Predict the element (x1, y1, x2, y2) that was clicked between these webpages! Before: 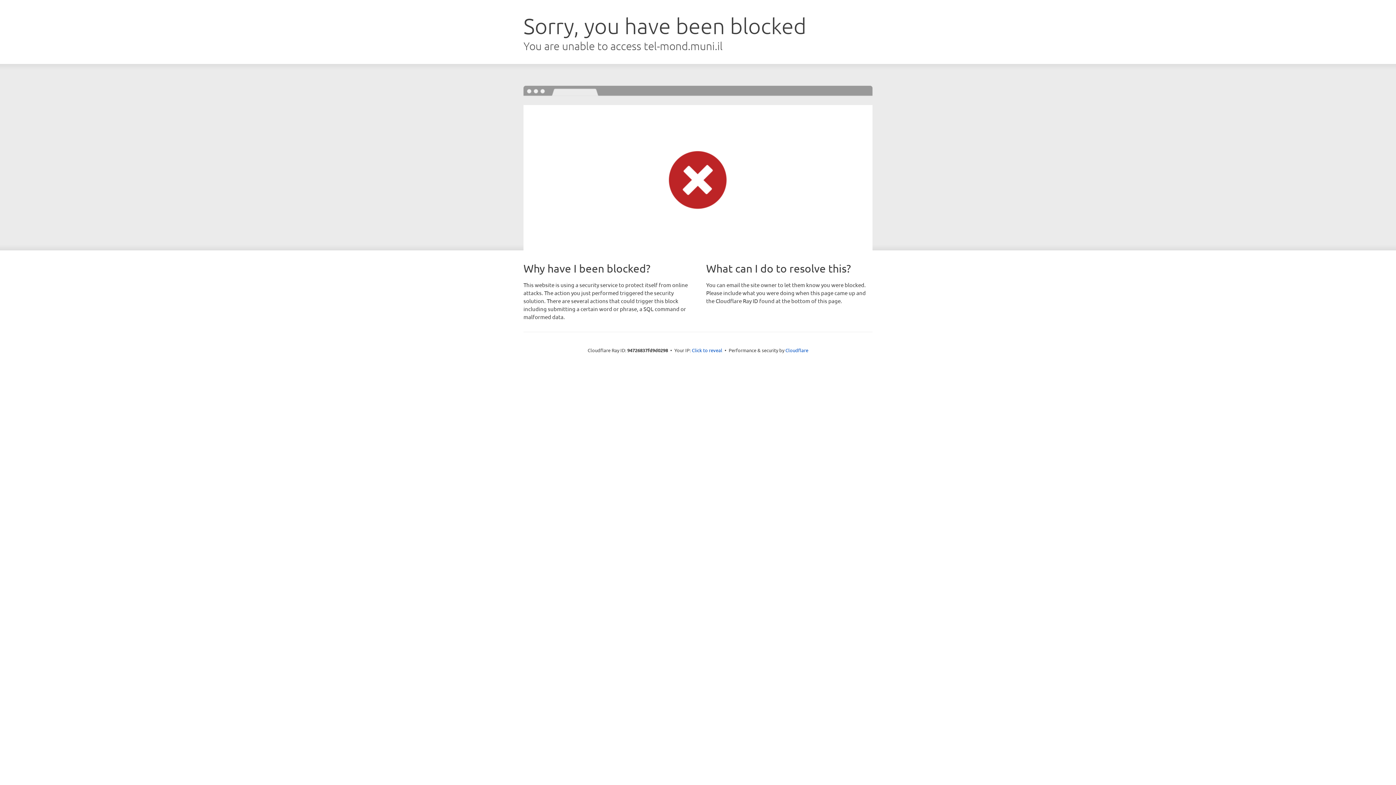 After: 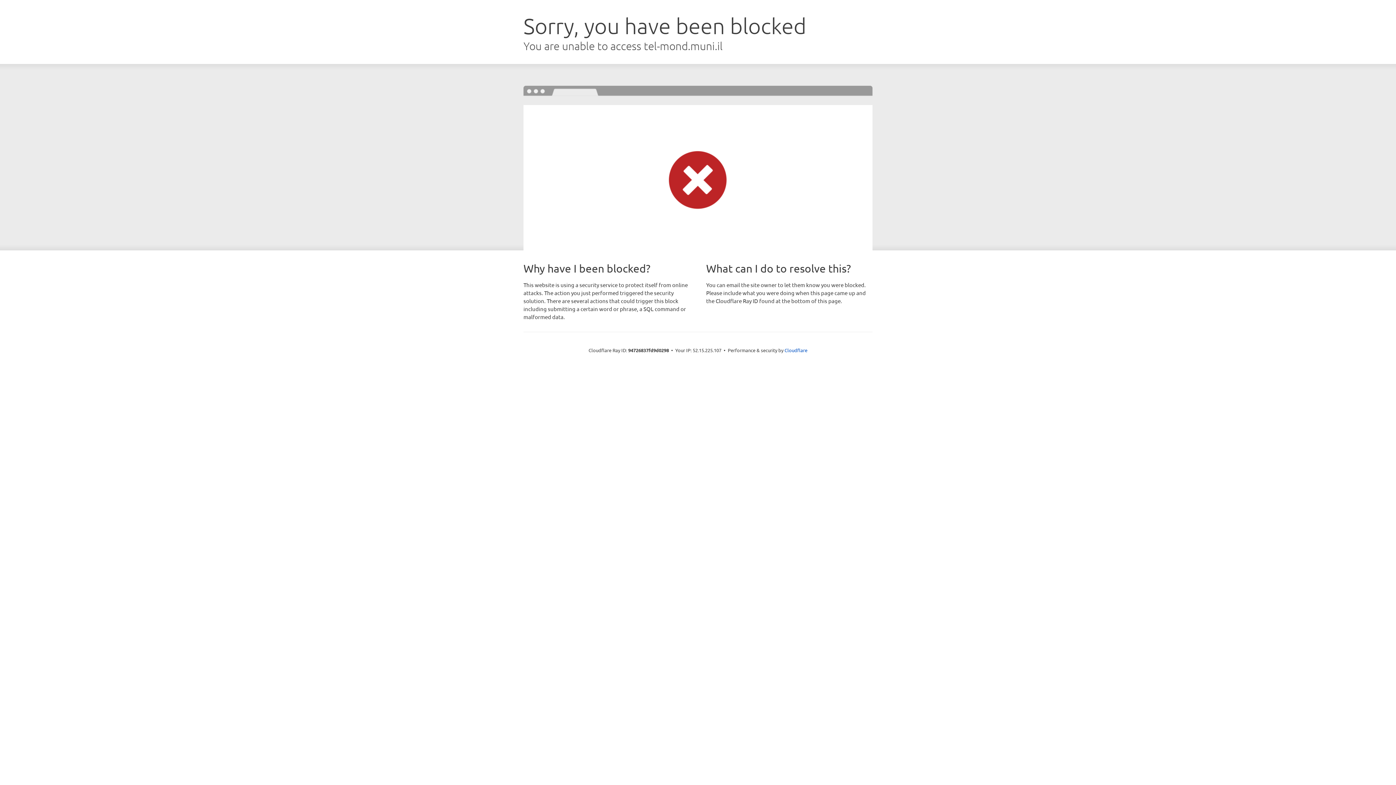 Action: bbox: (692, 346, 722, 353) label: Click to reveal